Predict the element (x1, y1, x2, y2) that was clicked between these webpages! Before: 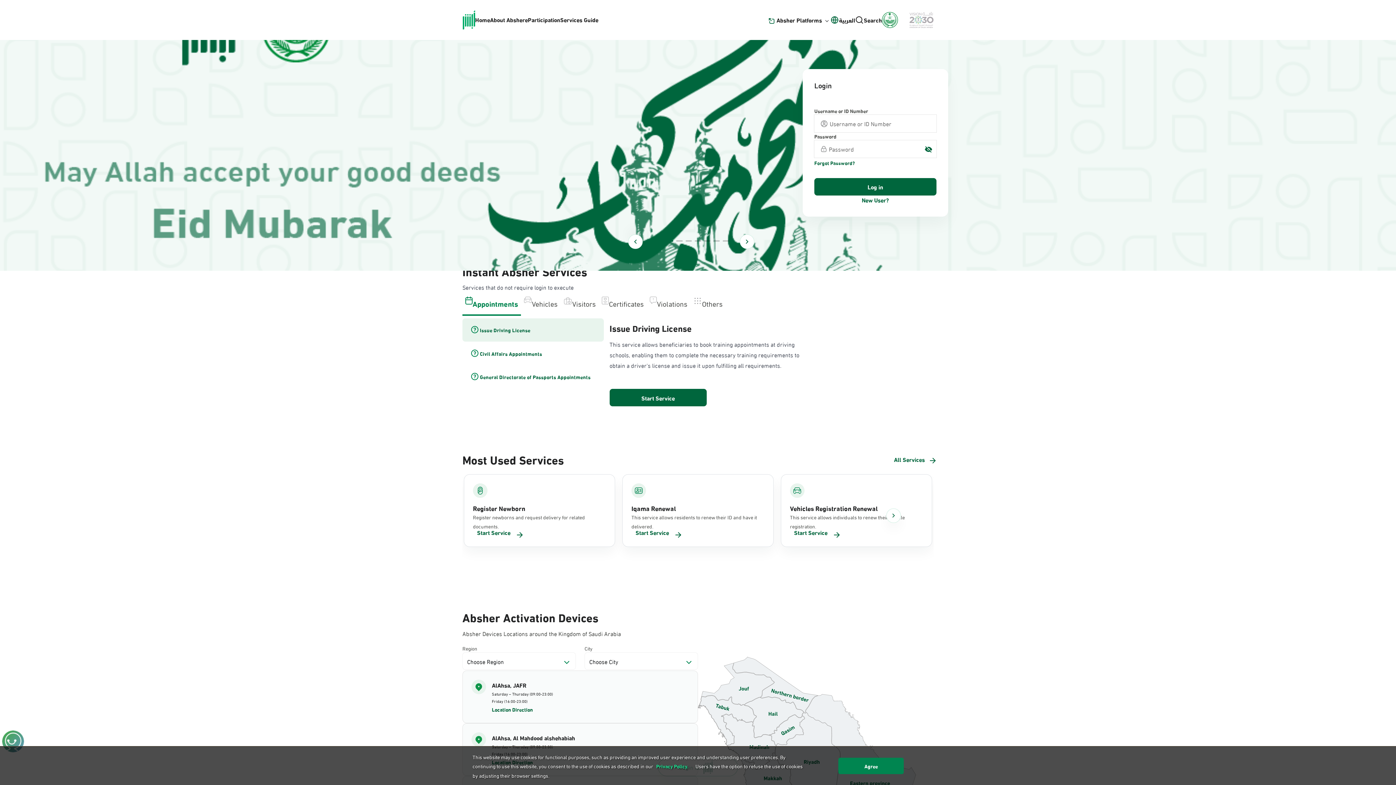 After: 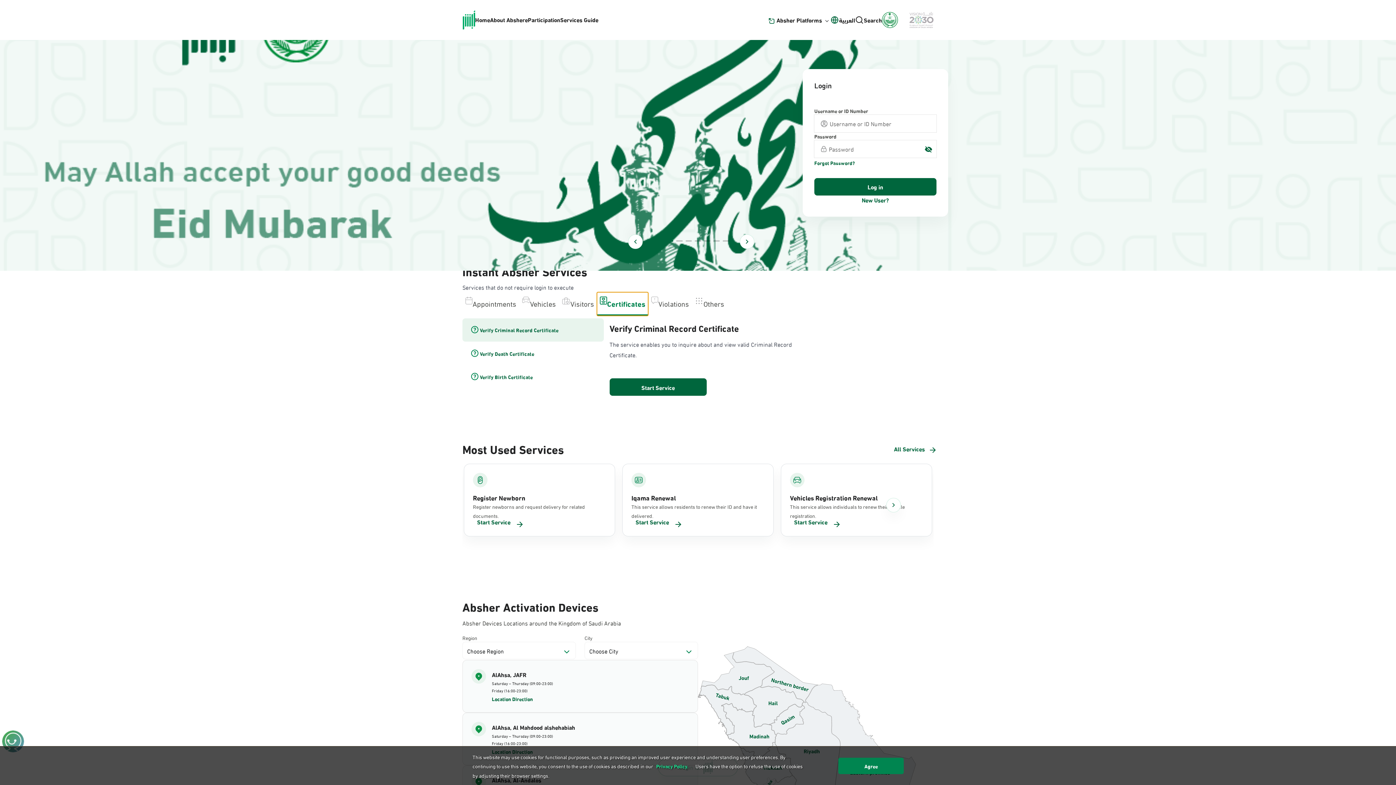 Action: label: Certificates bbox: (598, 292, 646, 316)